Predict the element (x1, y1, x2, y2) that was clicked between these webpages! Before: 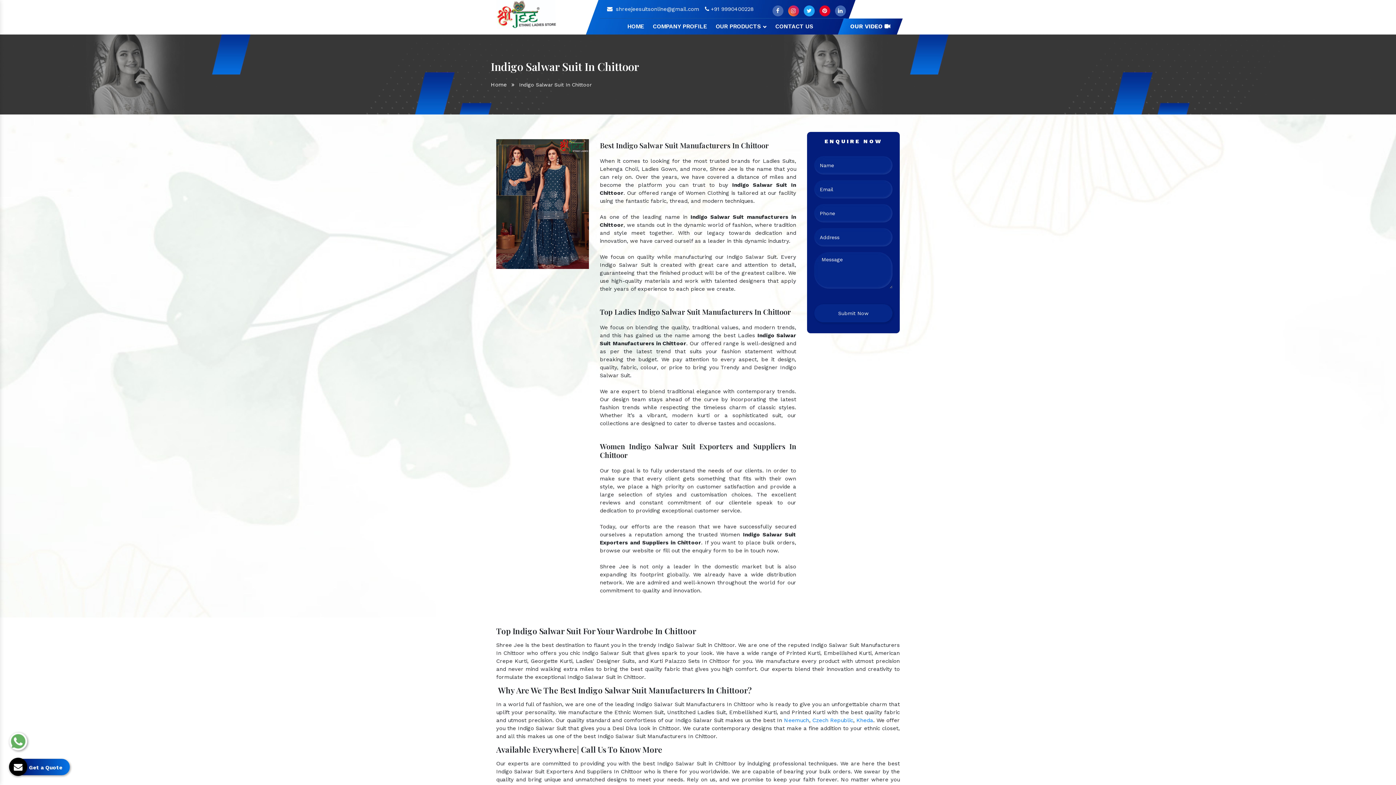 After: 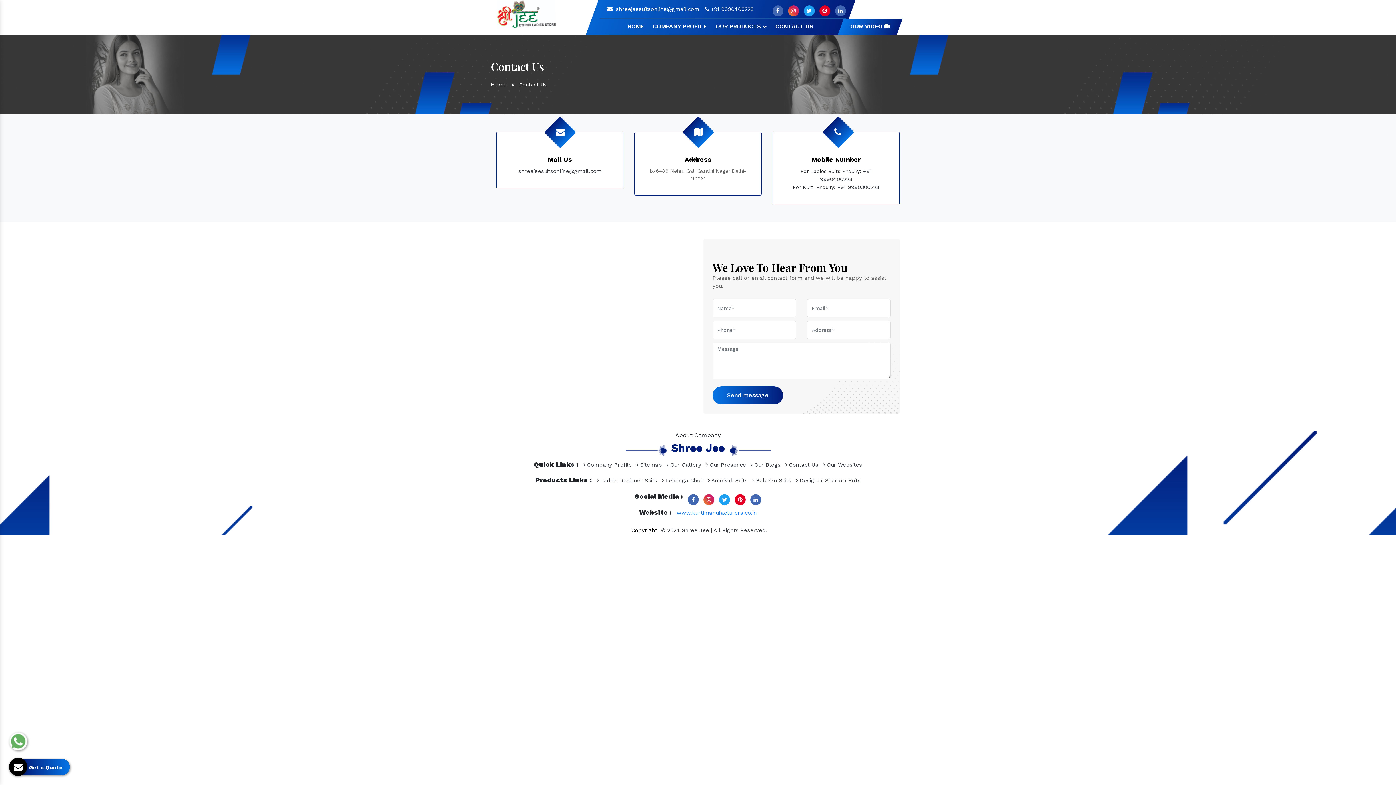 Action: label: CONTACT US bbox: (771, 18, 818, 34)